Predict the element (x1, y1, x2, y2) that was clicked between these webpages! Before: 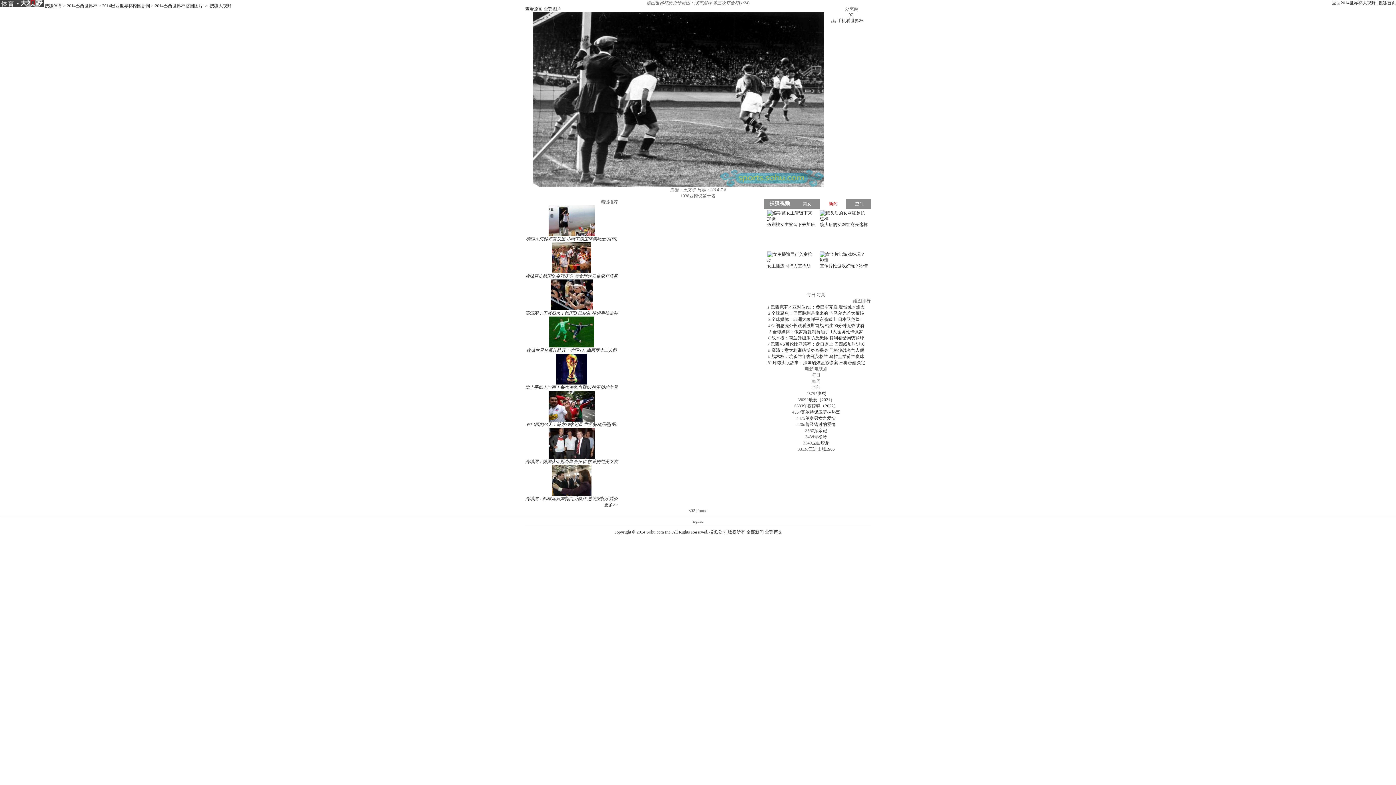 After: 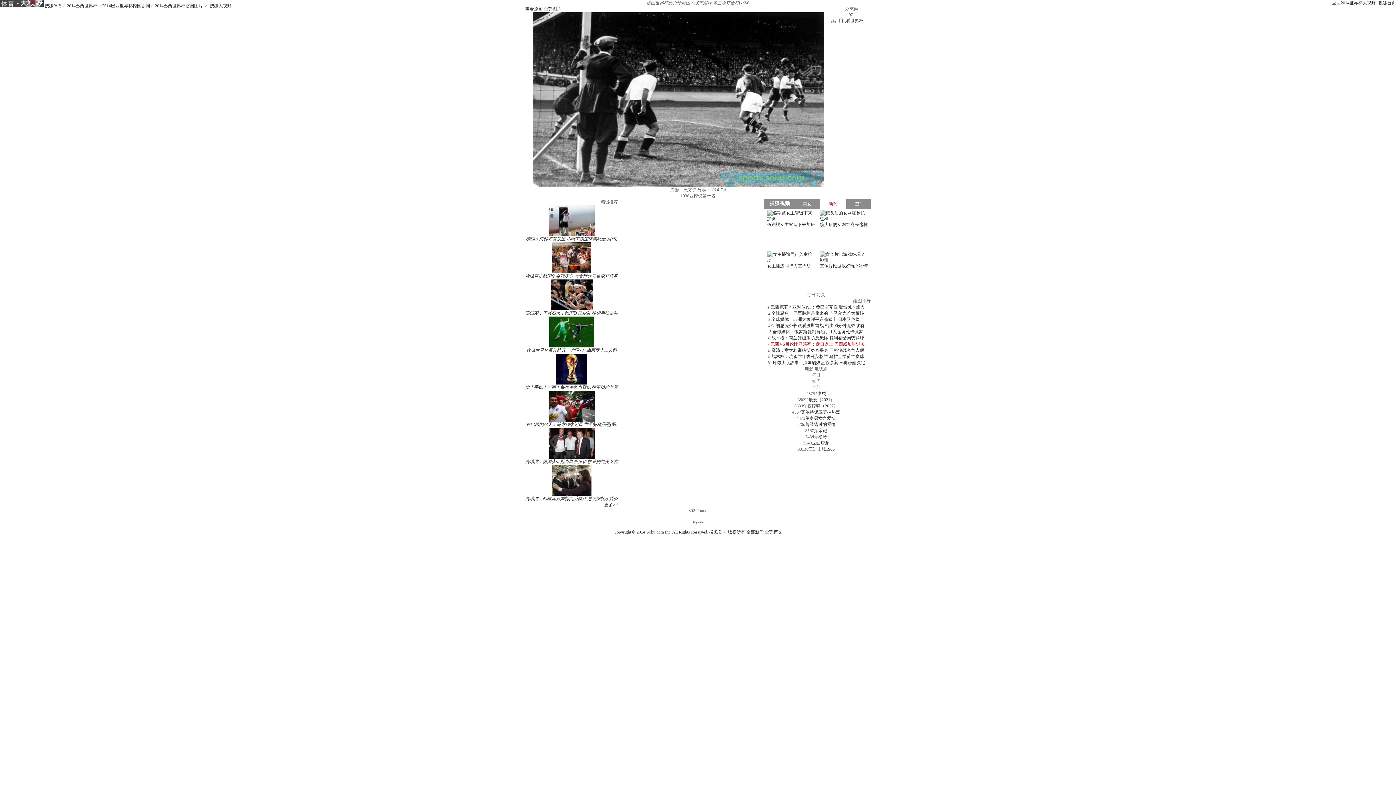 Action: label: 巴西VS哥伦比亚赔率：盘口诱上 巴西或加时过关 bbox: (770, 341, 865, 346)